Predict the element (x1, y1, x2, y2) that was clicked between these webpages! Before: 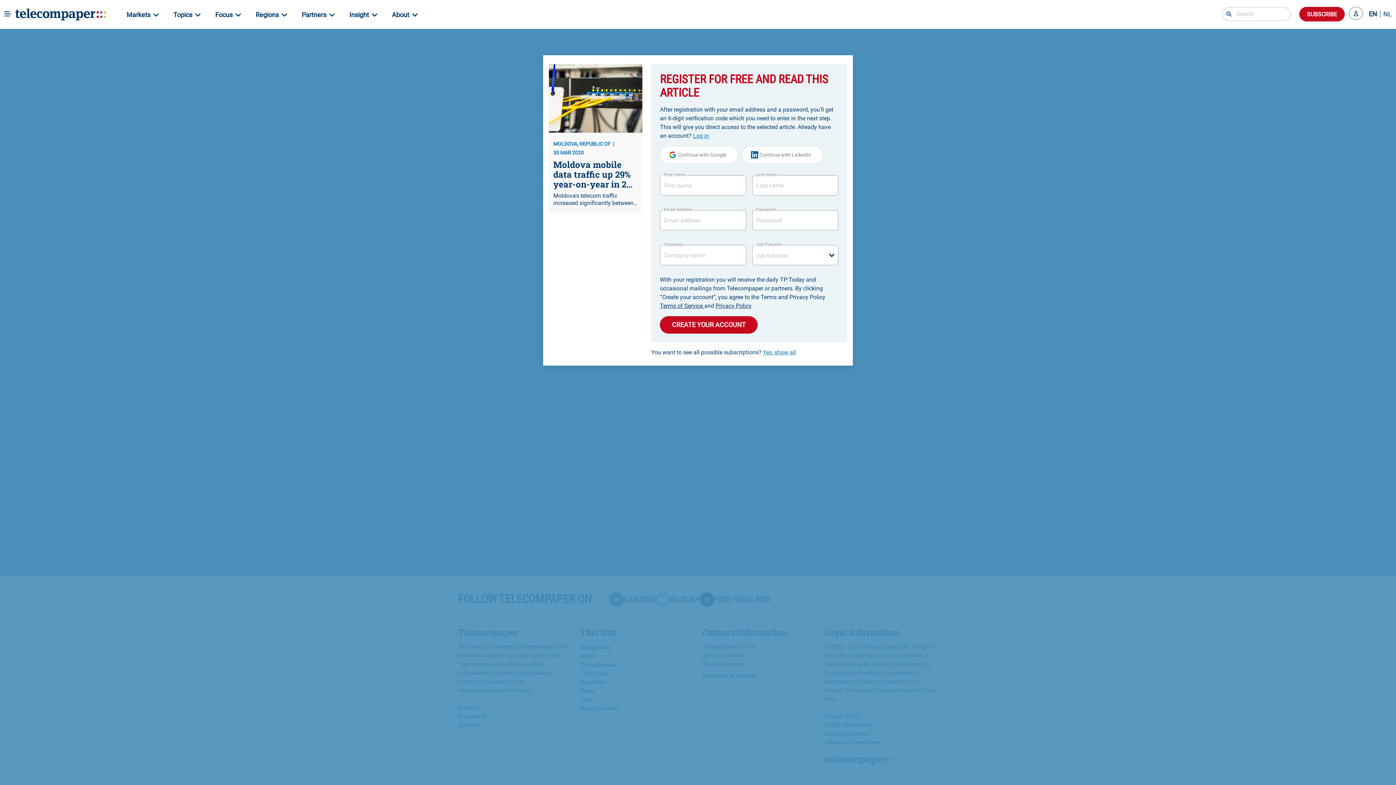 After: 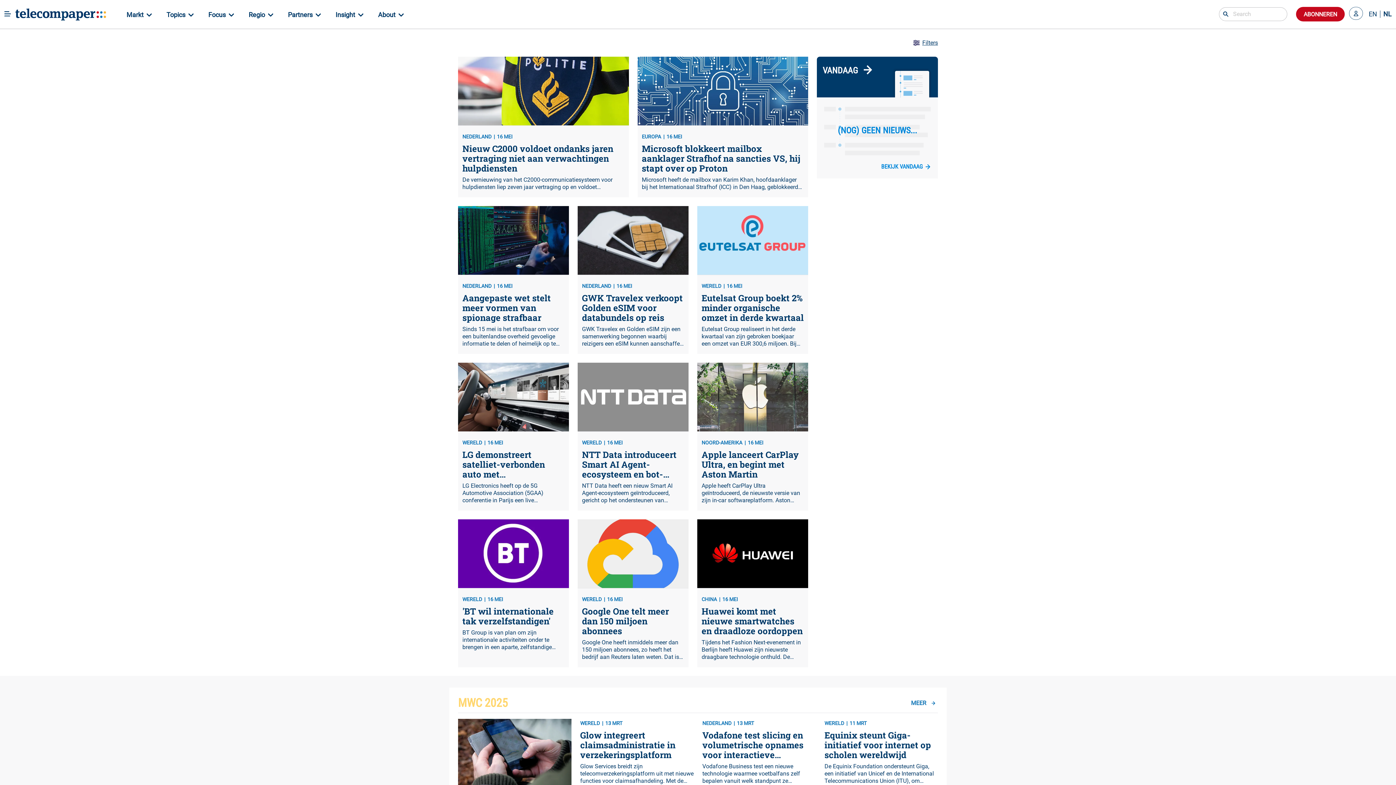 Action: label: NL bbox: (1380, 10, 1392, 17)